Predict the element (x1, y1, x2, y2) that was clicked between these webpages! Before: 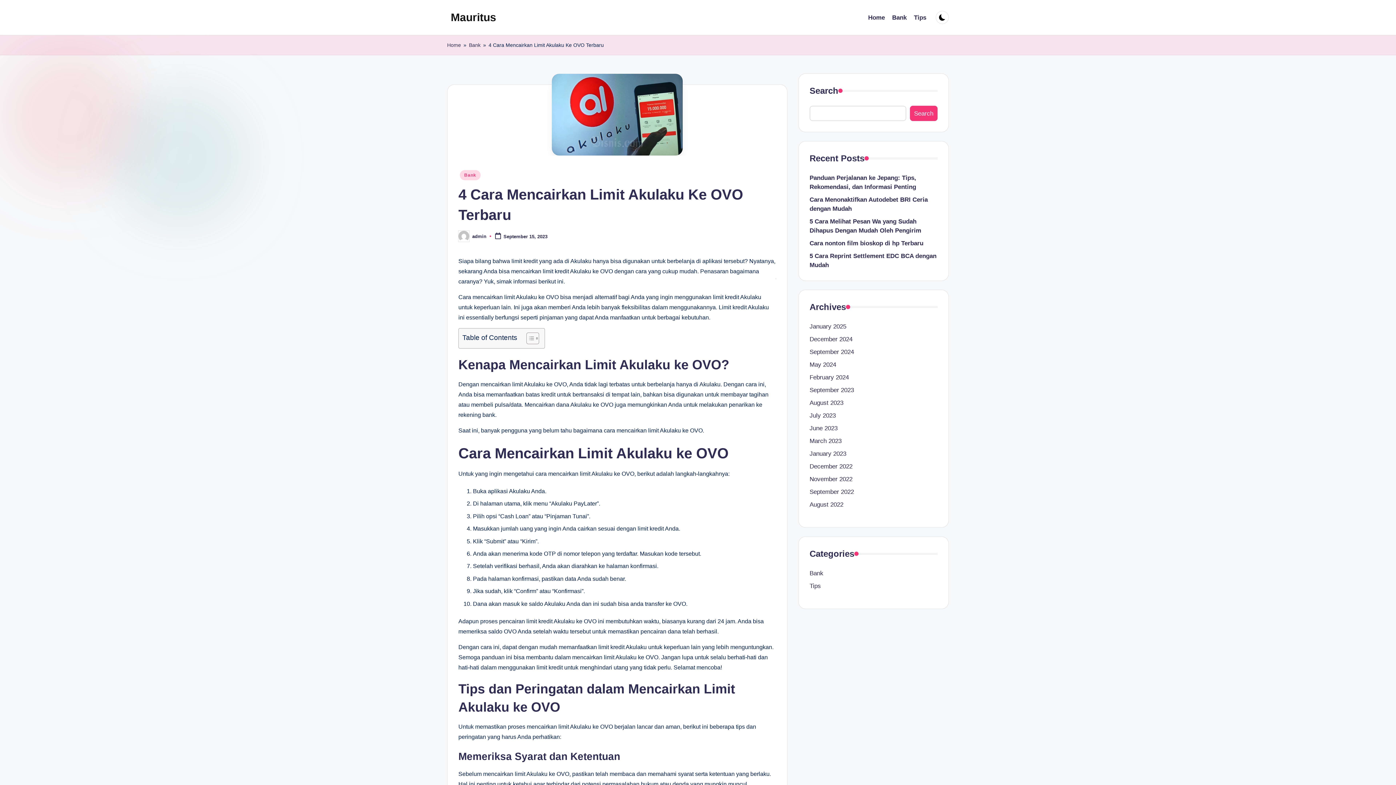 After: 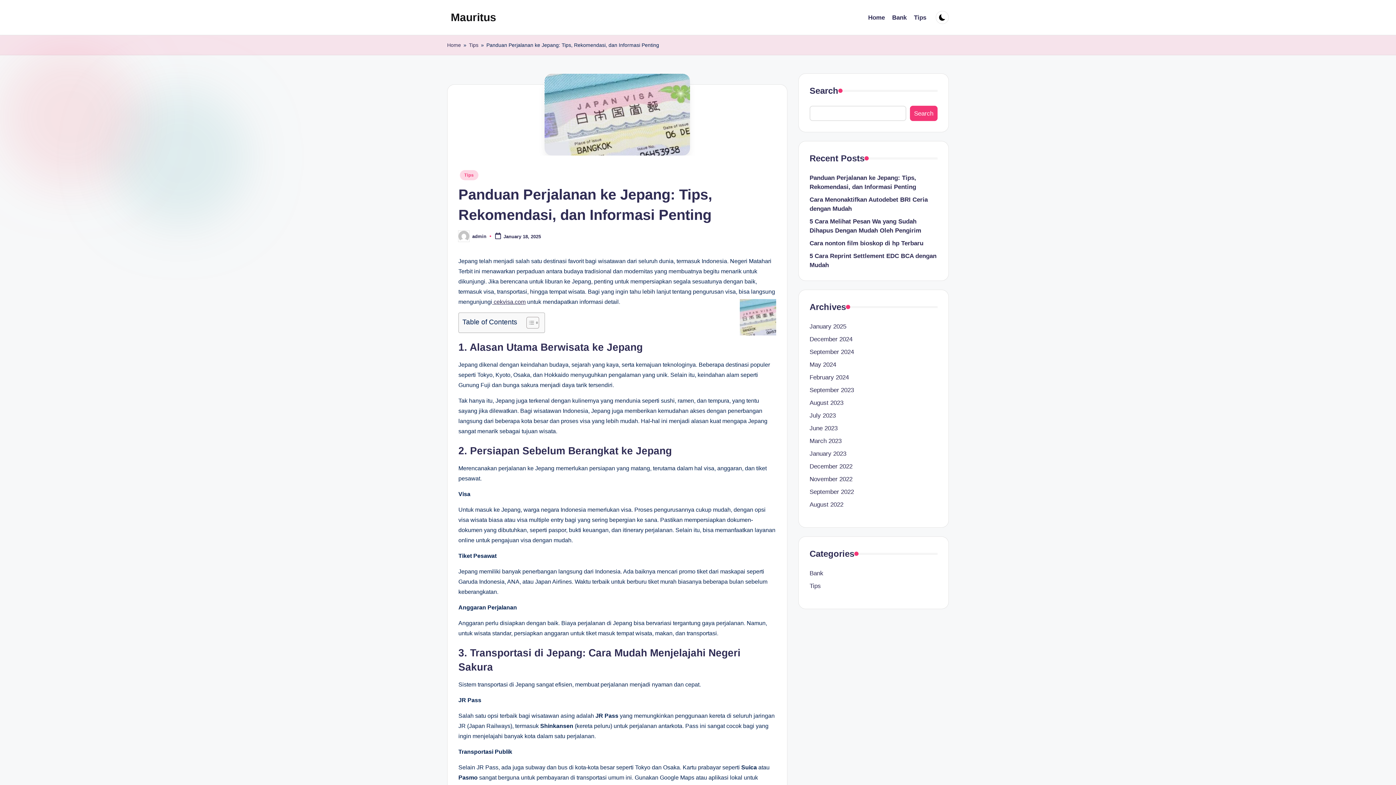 Action: label: Panduan Perjalanan ke Jepang: Tips, Rekomendasi, dan Informasi Penting bbox: (809, 173, 937, 191)